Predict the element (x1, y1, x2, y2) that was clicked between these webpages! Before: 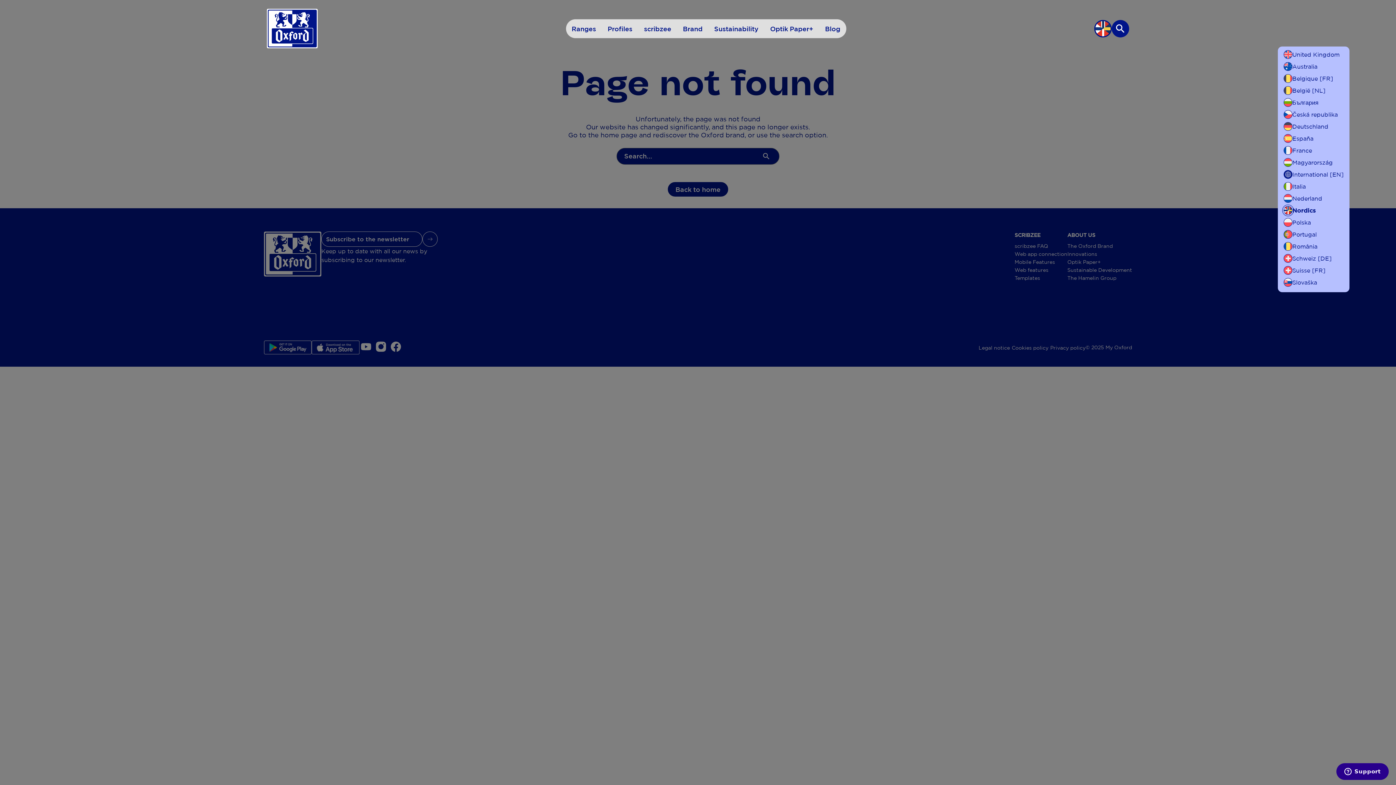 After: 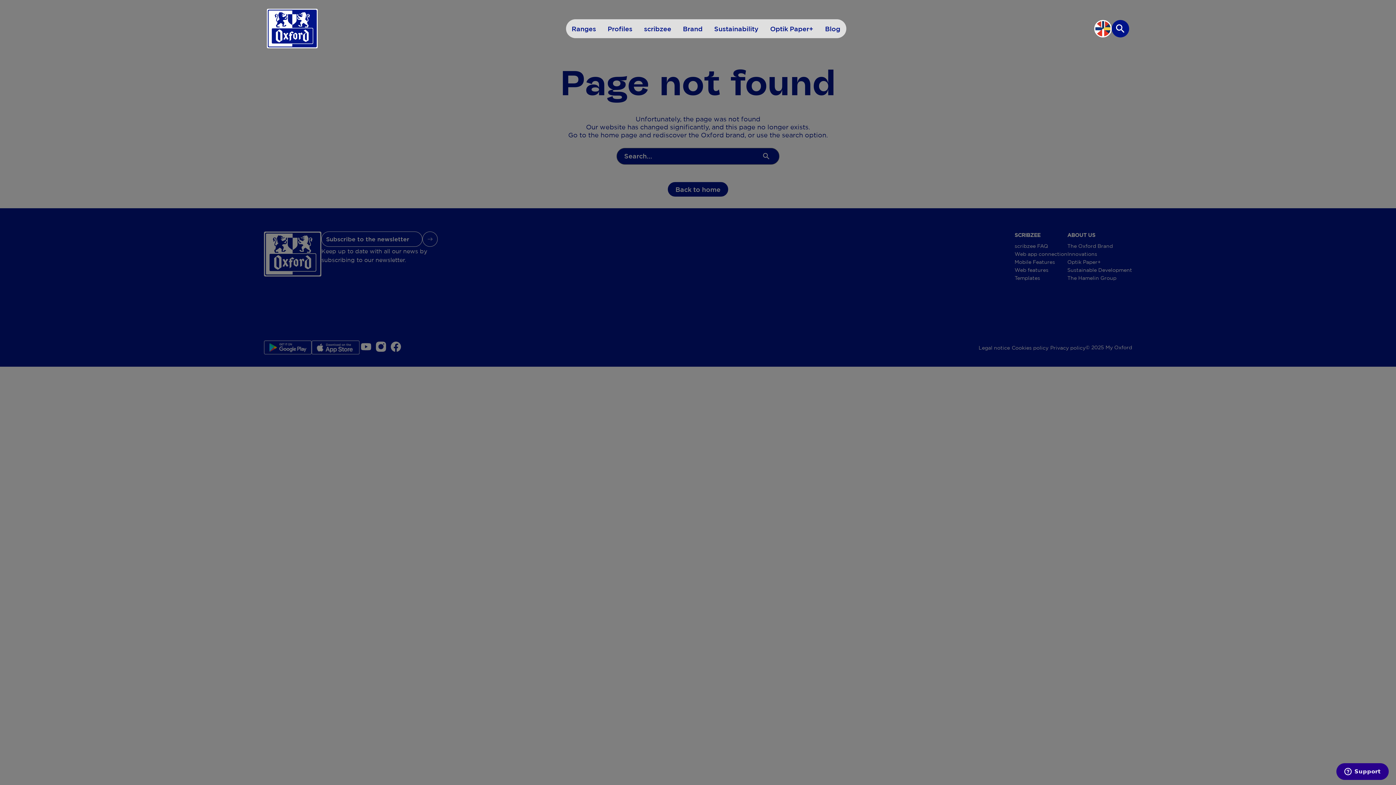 Action: bbox: (1094, 19, 1112, 37)